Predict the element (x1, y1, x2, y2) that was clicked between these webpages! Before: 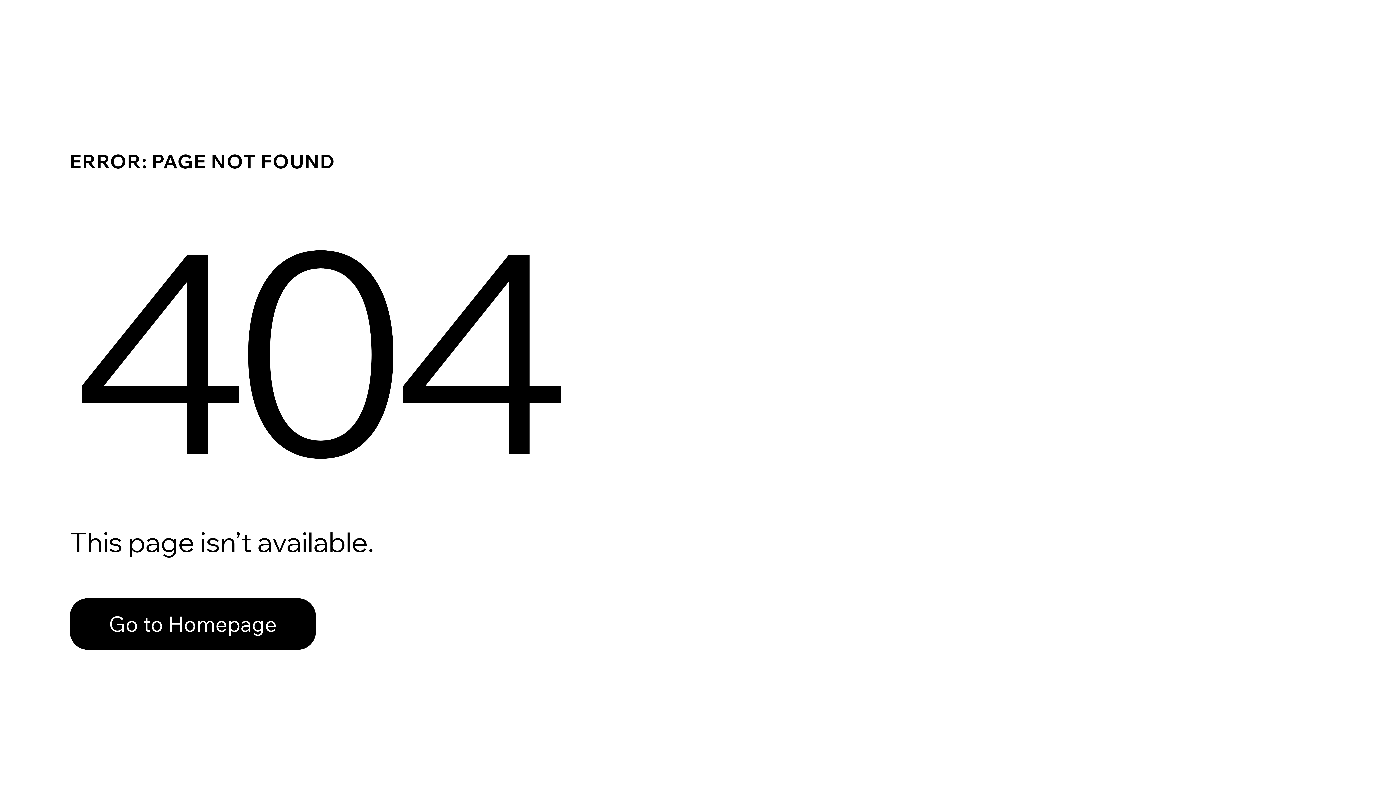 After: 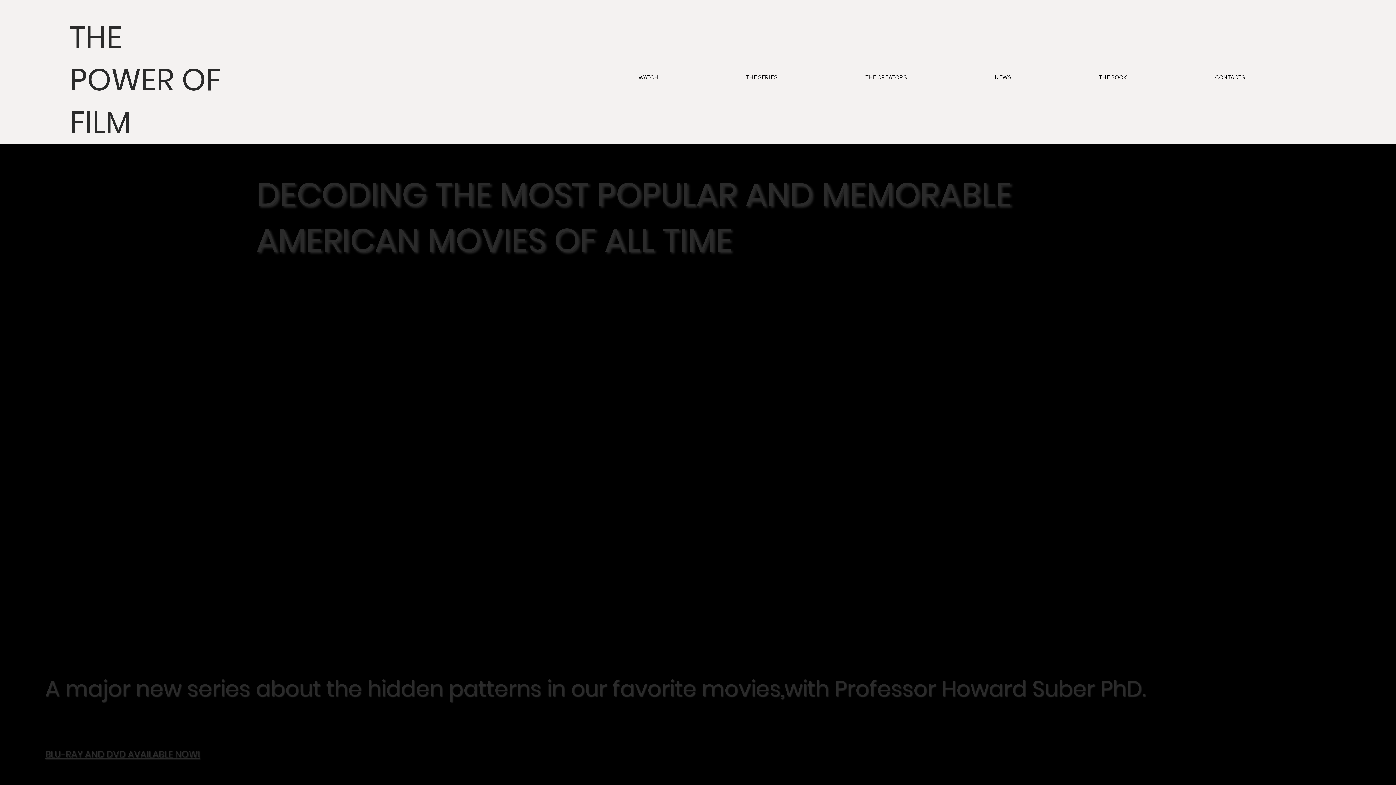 Action: label: Go to Homepage bbox: (69, 582, 768, 659)